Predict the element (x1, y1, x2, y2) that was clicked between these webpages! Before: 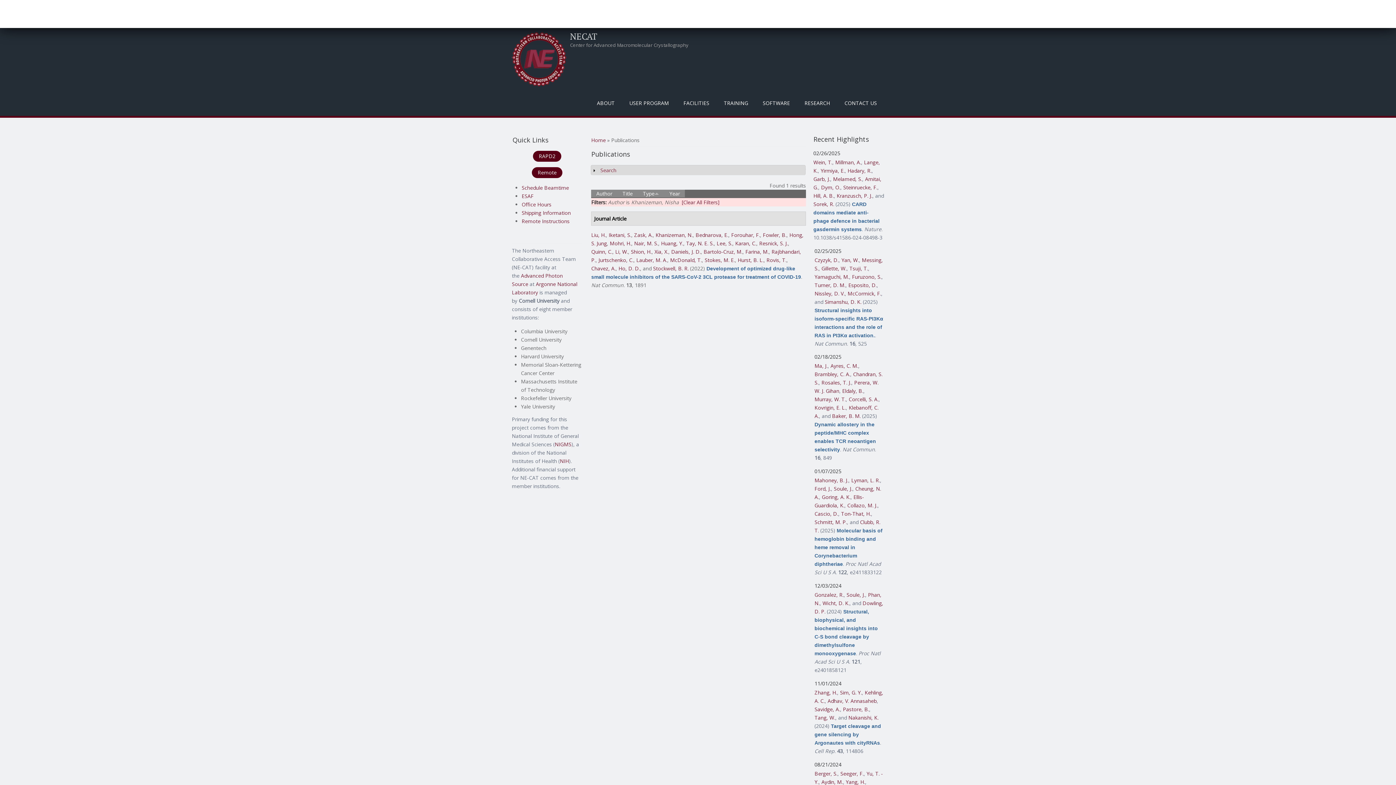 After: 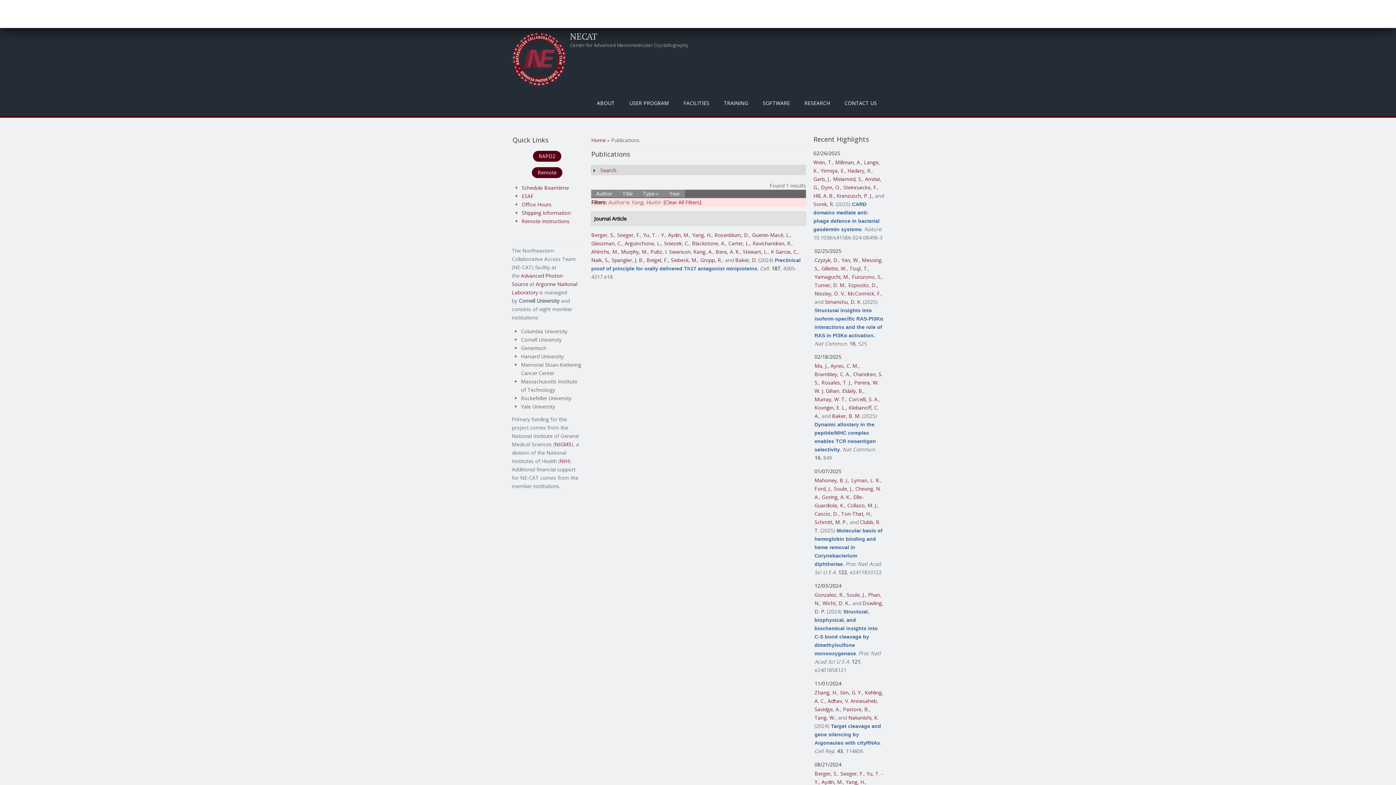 Action: label: Yang, H. bbox: (846, 778, 865, 785)